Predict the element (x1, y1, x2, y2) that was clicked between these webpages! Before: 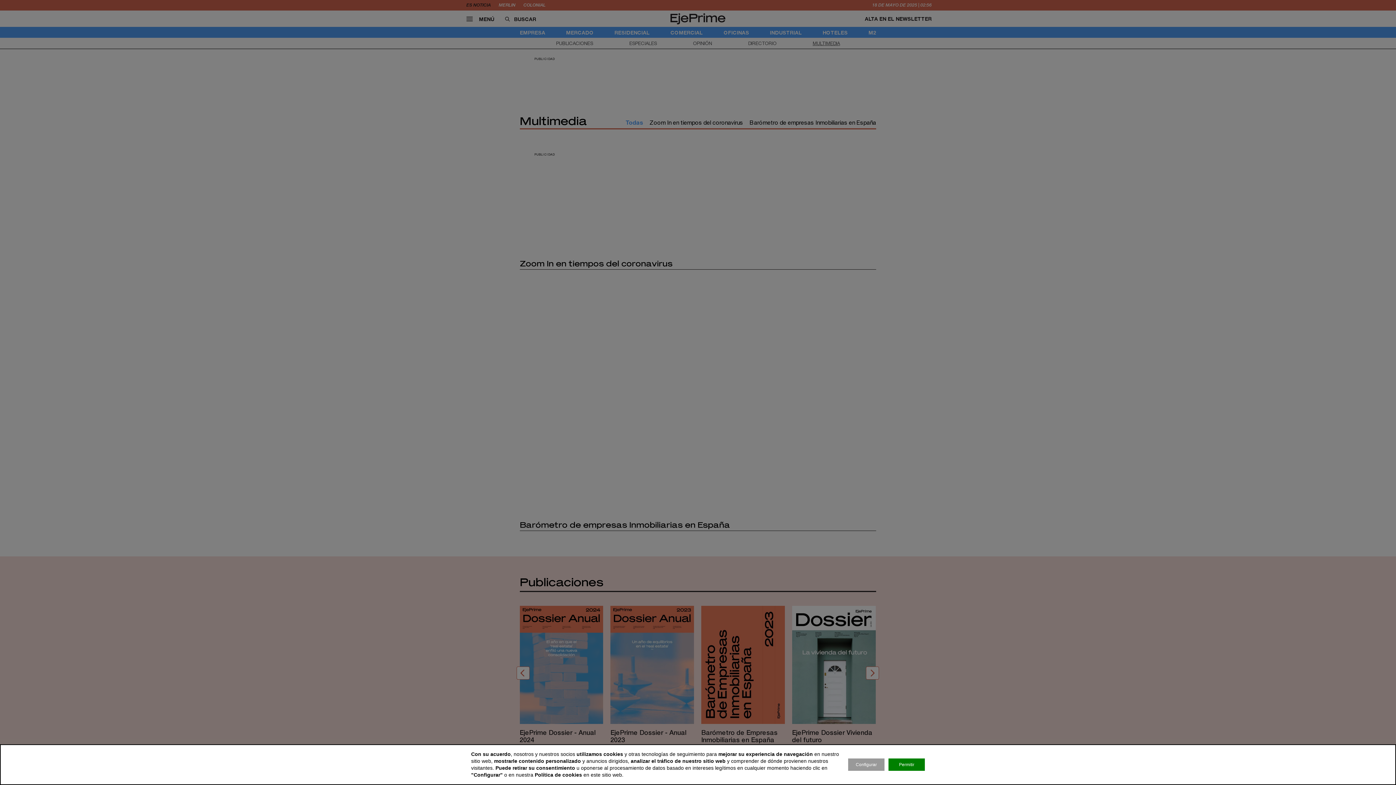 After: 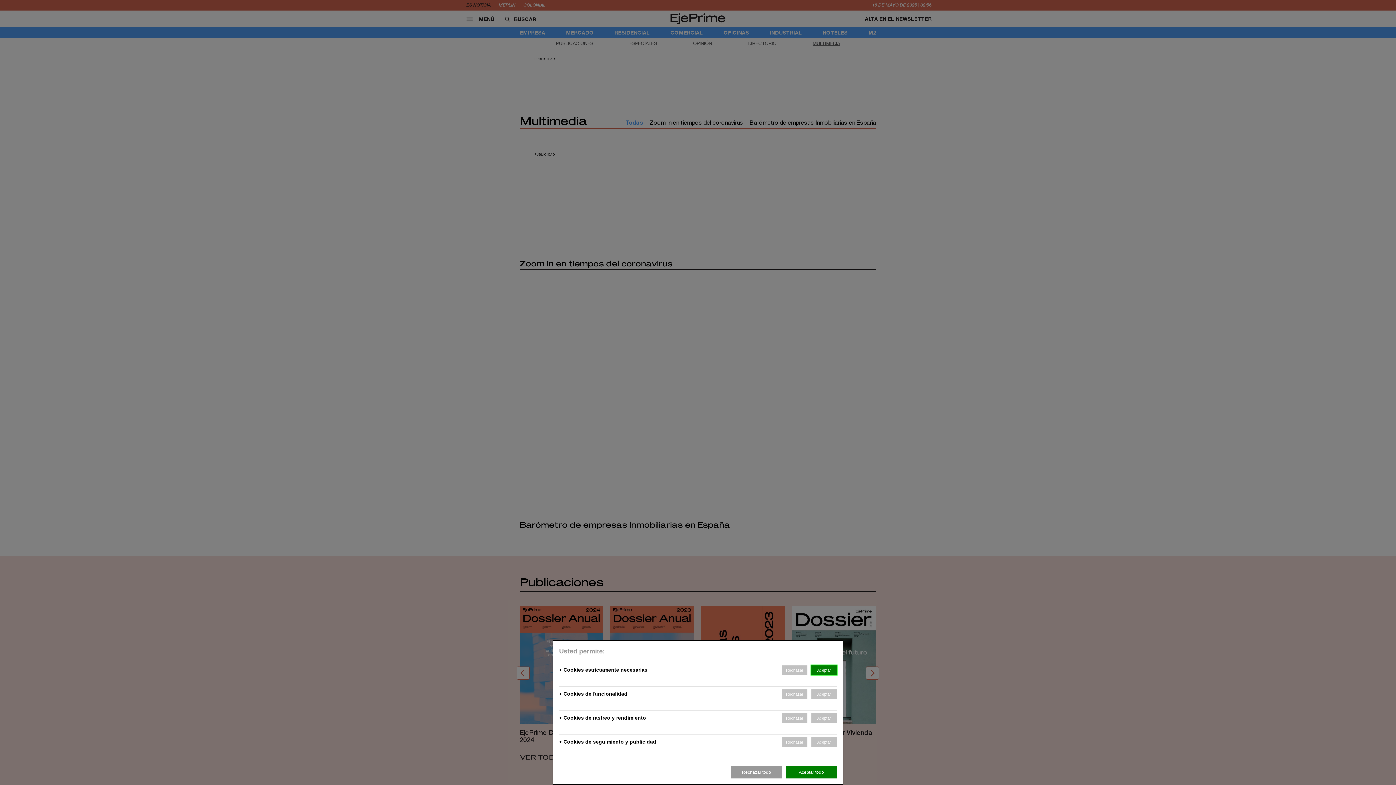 Action: bbox: (848, 758, 884, 771) label: Configurar